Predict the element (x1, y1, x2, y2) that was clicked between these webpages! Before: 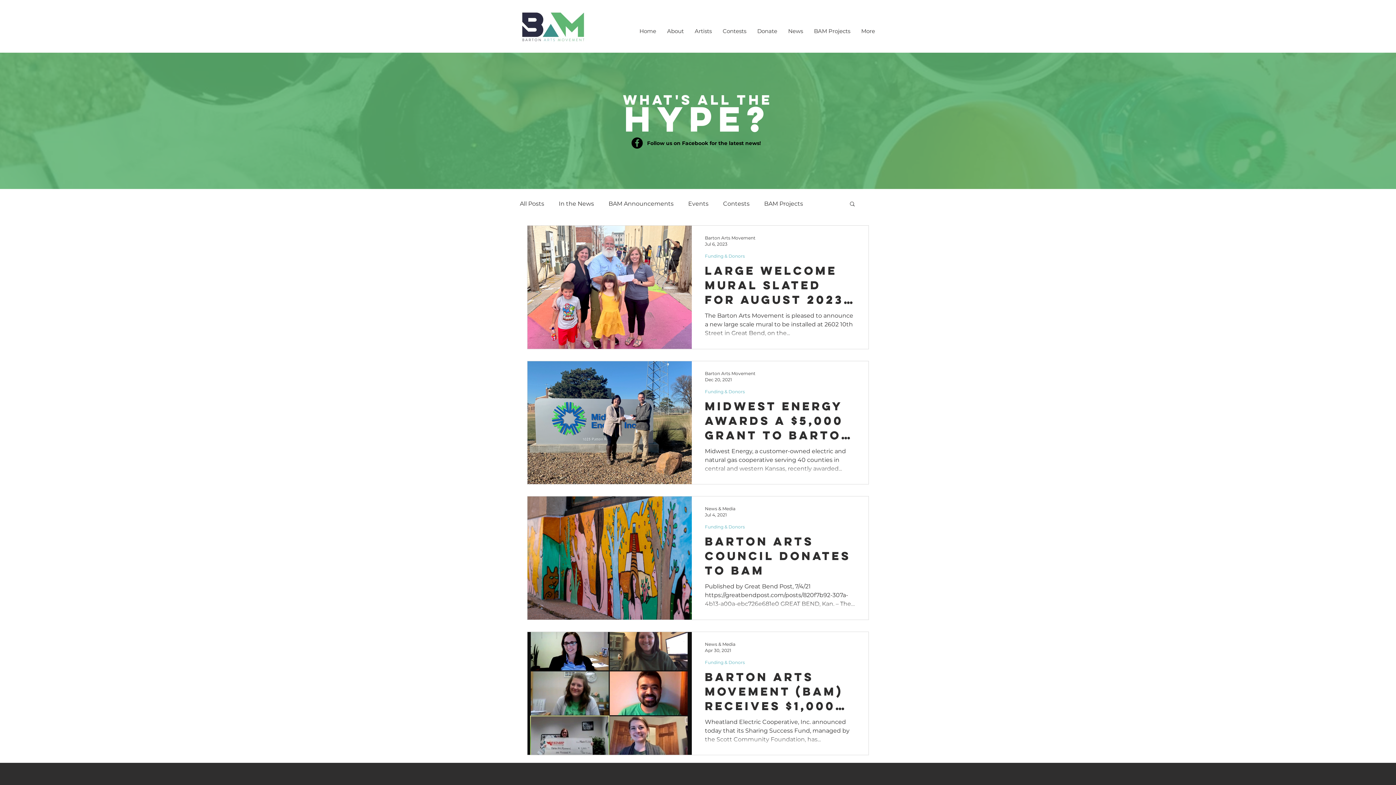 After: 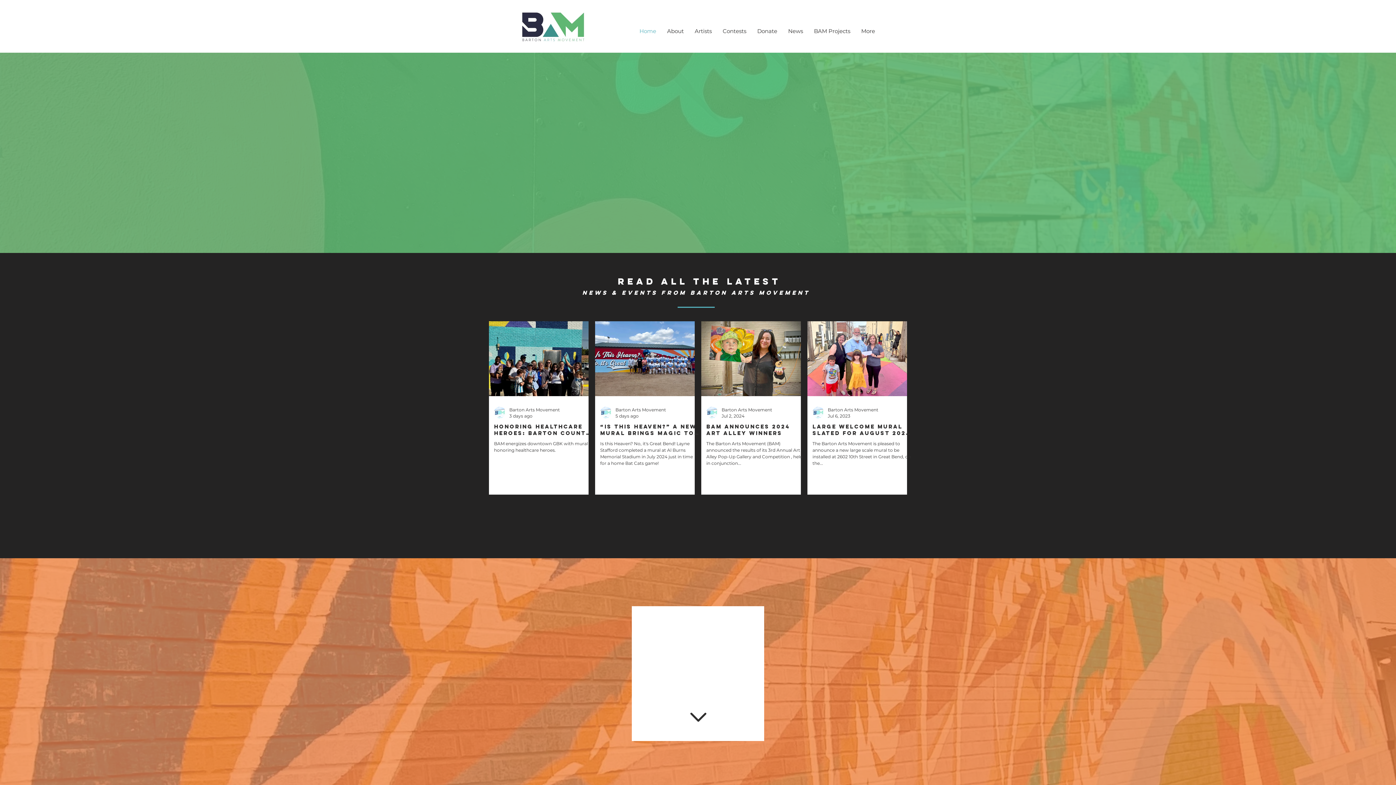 Action: bbox: (520, 10, 586, 43)